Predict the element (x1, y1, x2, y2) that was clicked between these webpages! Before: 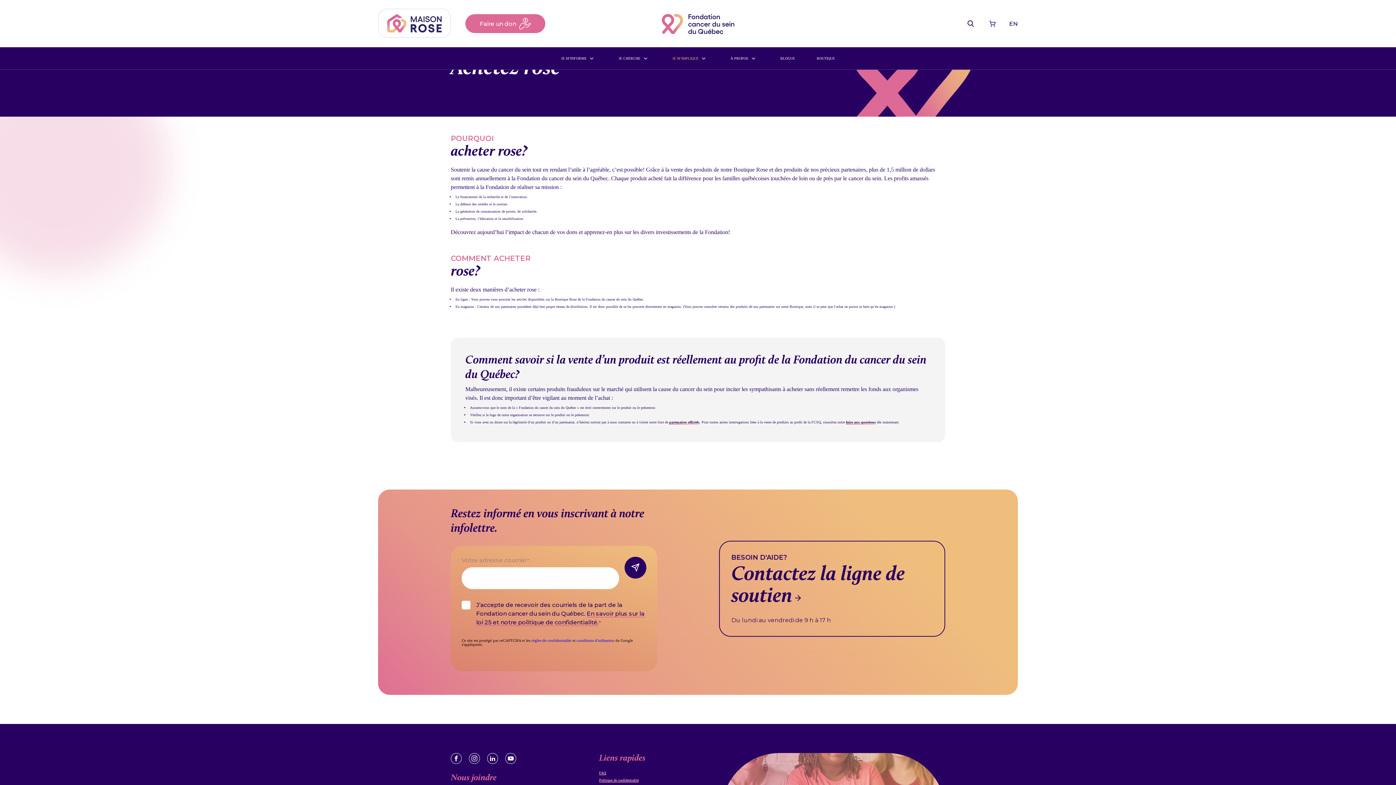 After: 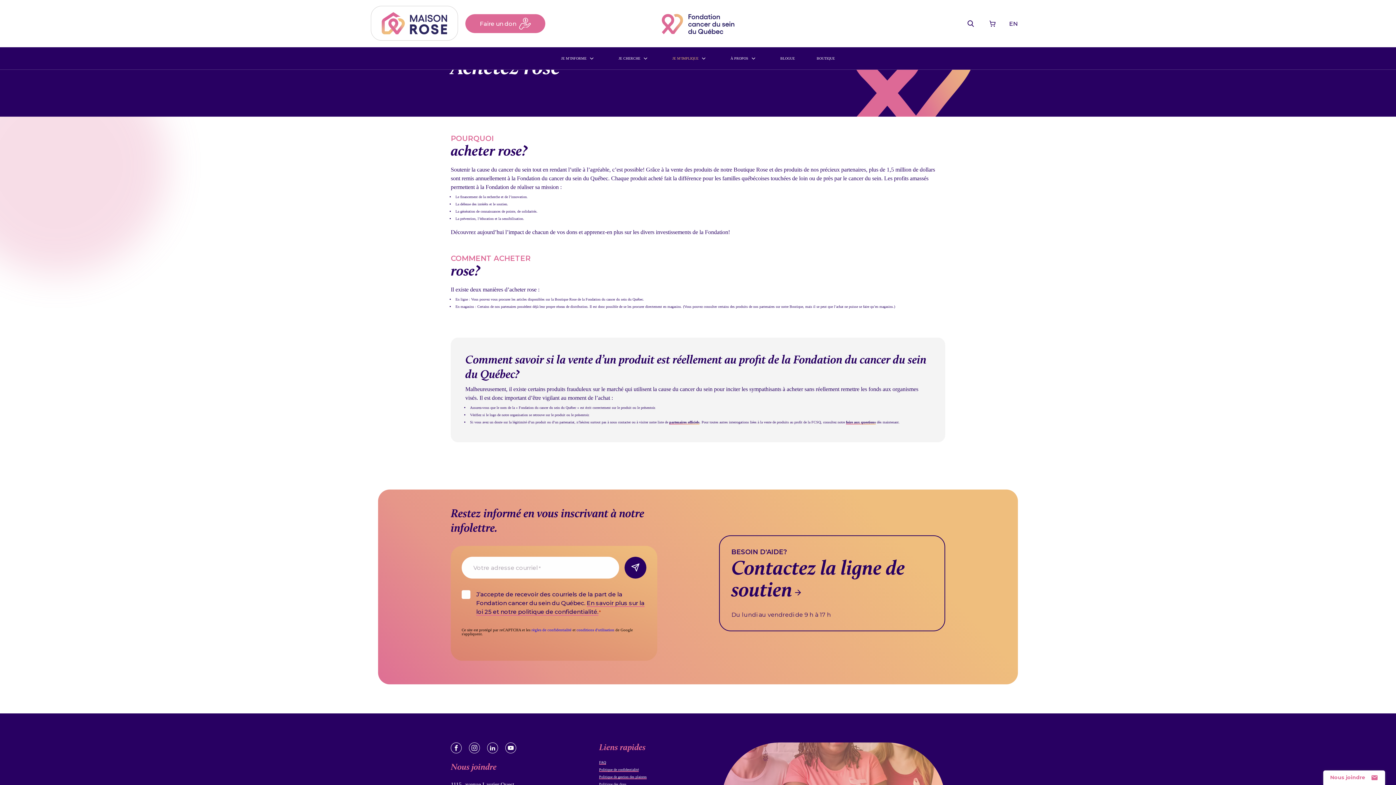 Action: bbox: (378, 34, 450, 38)